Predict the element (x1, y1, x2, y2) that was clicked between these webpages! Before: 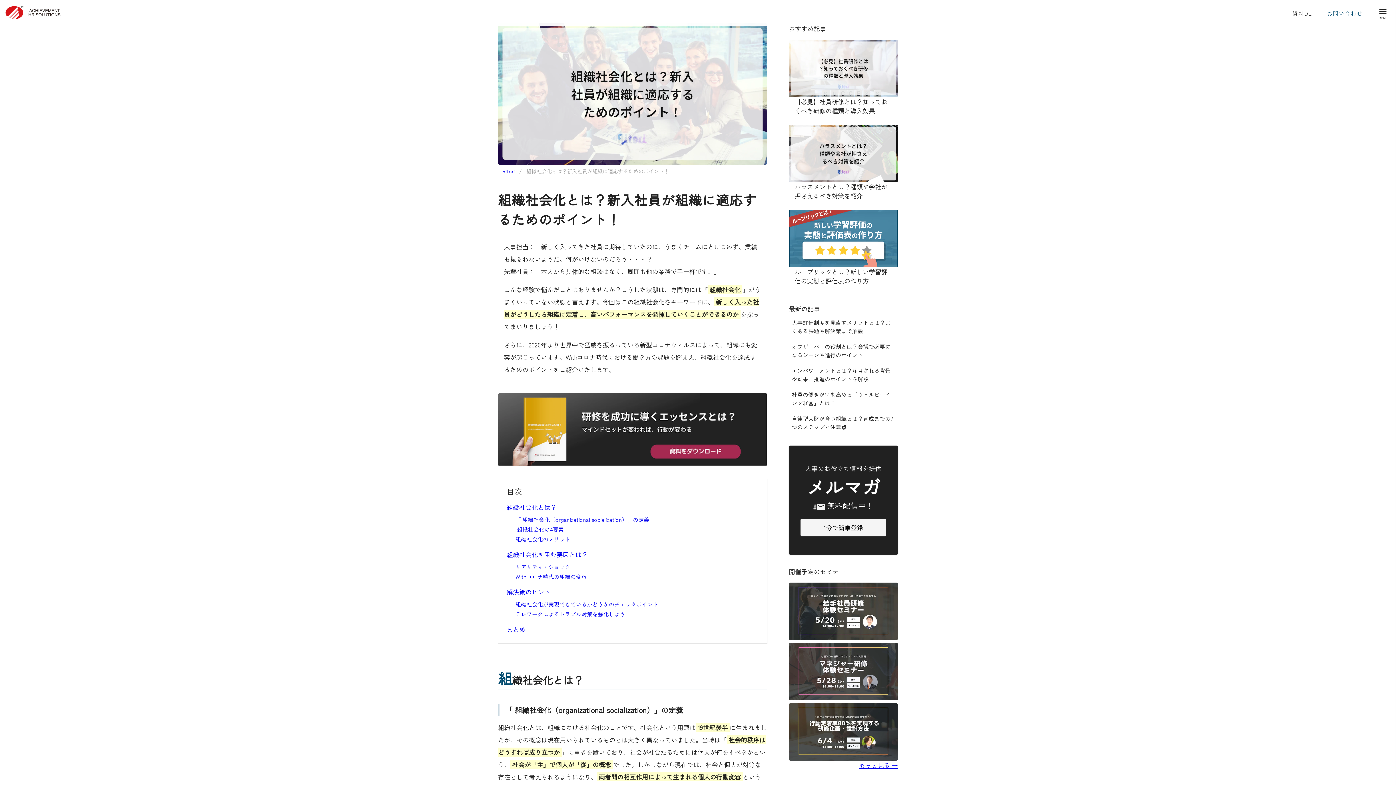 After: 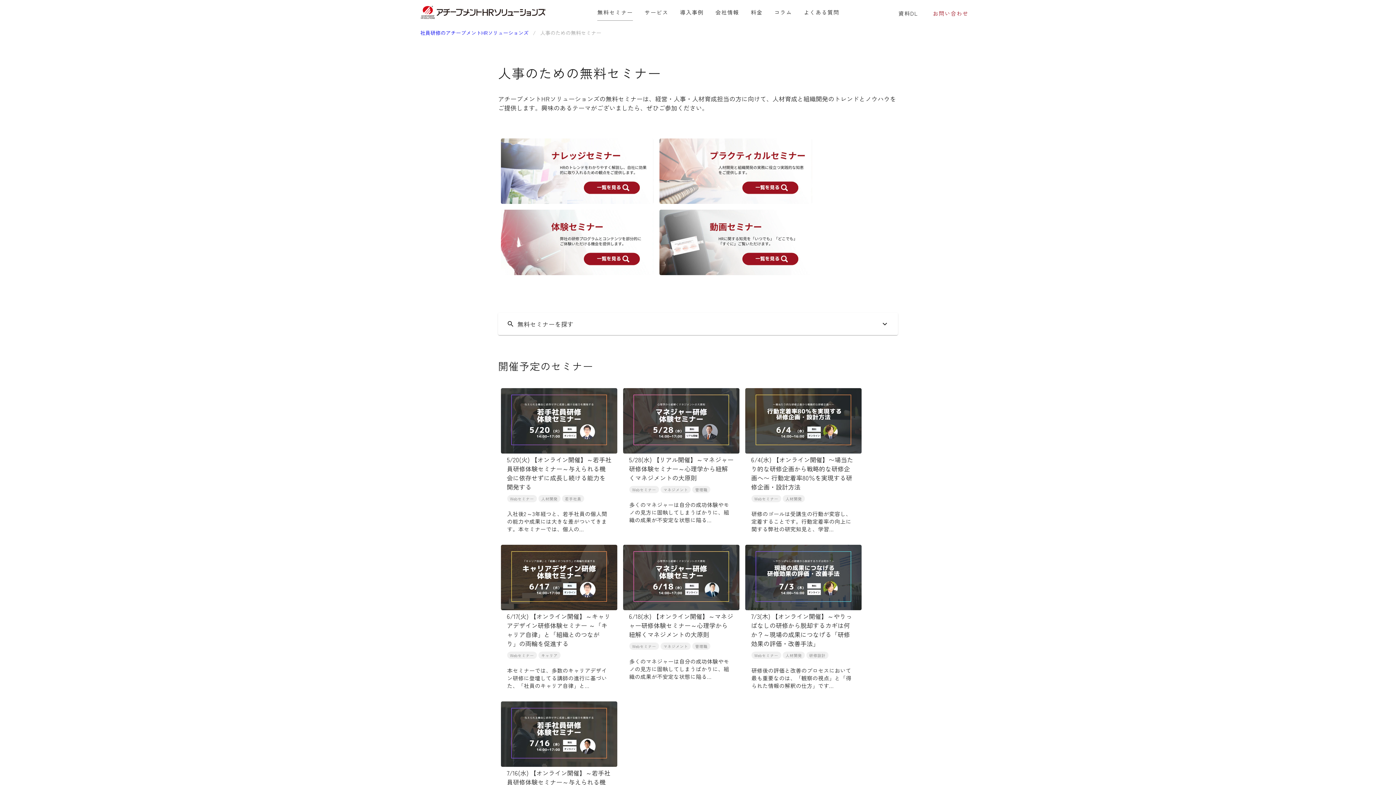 Action: bbox: (859, 761, 898, 770) label: もっと見る →